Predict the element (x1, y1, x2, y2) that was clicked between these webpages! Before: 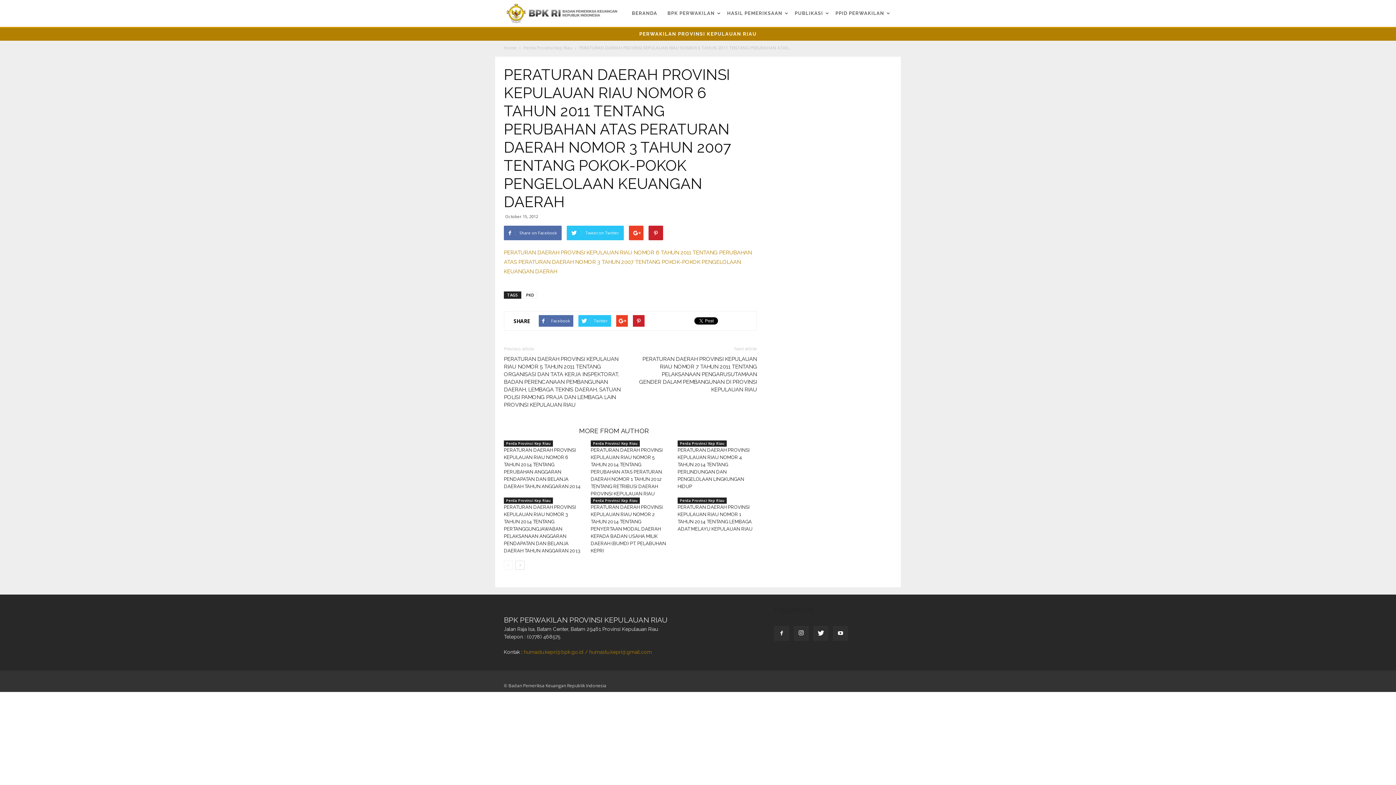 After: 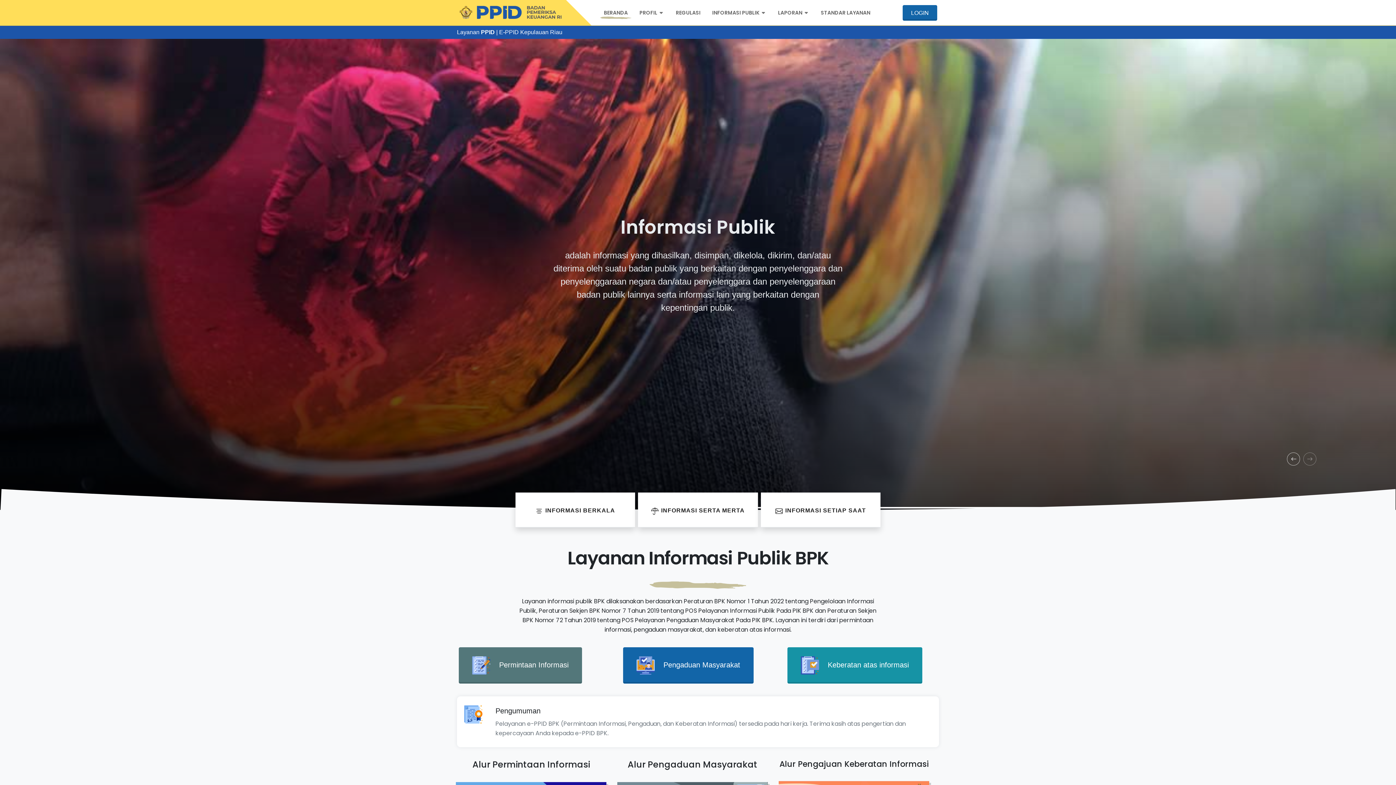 Action: bbox: (830, 0, 891, 26) label: PPID PERWAKILAN